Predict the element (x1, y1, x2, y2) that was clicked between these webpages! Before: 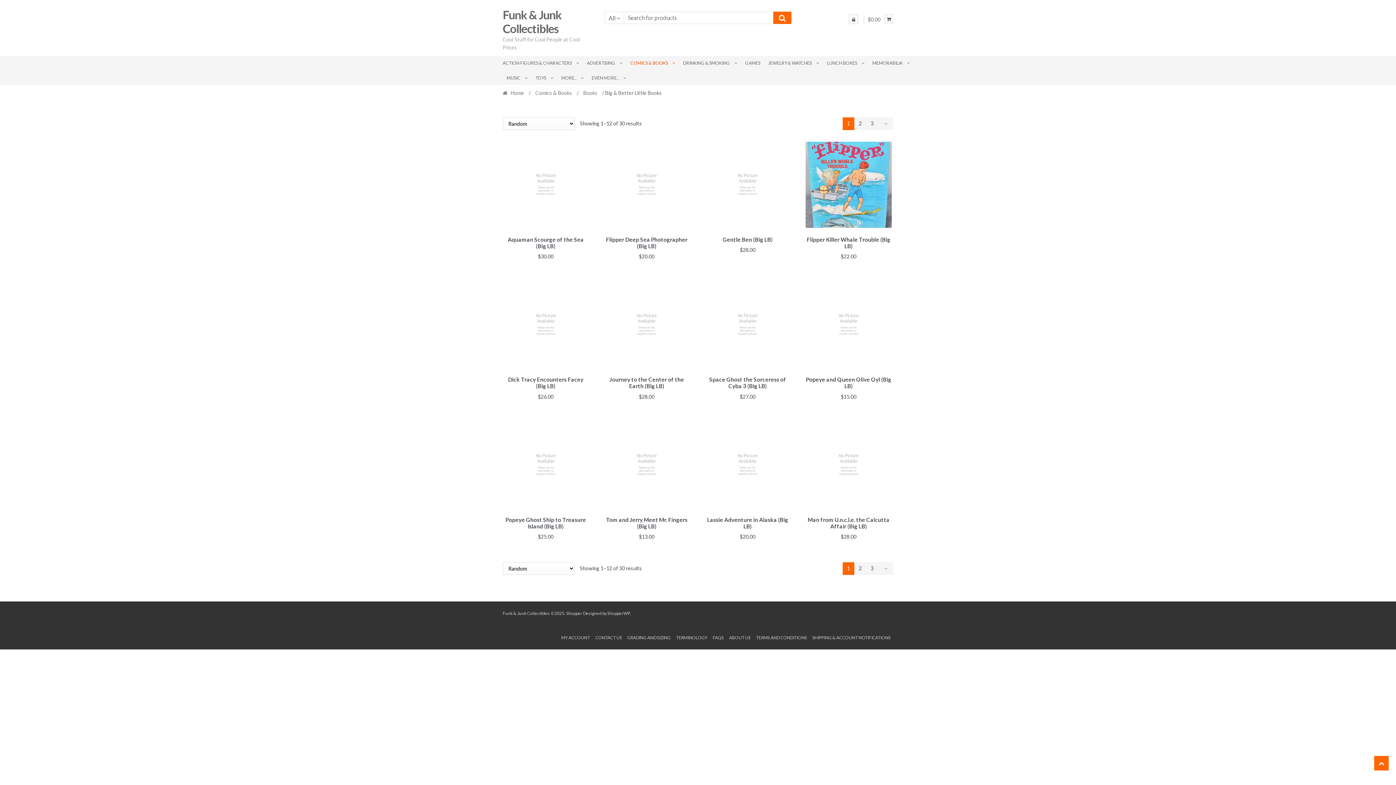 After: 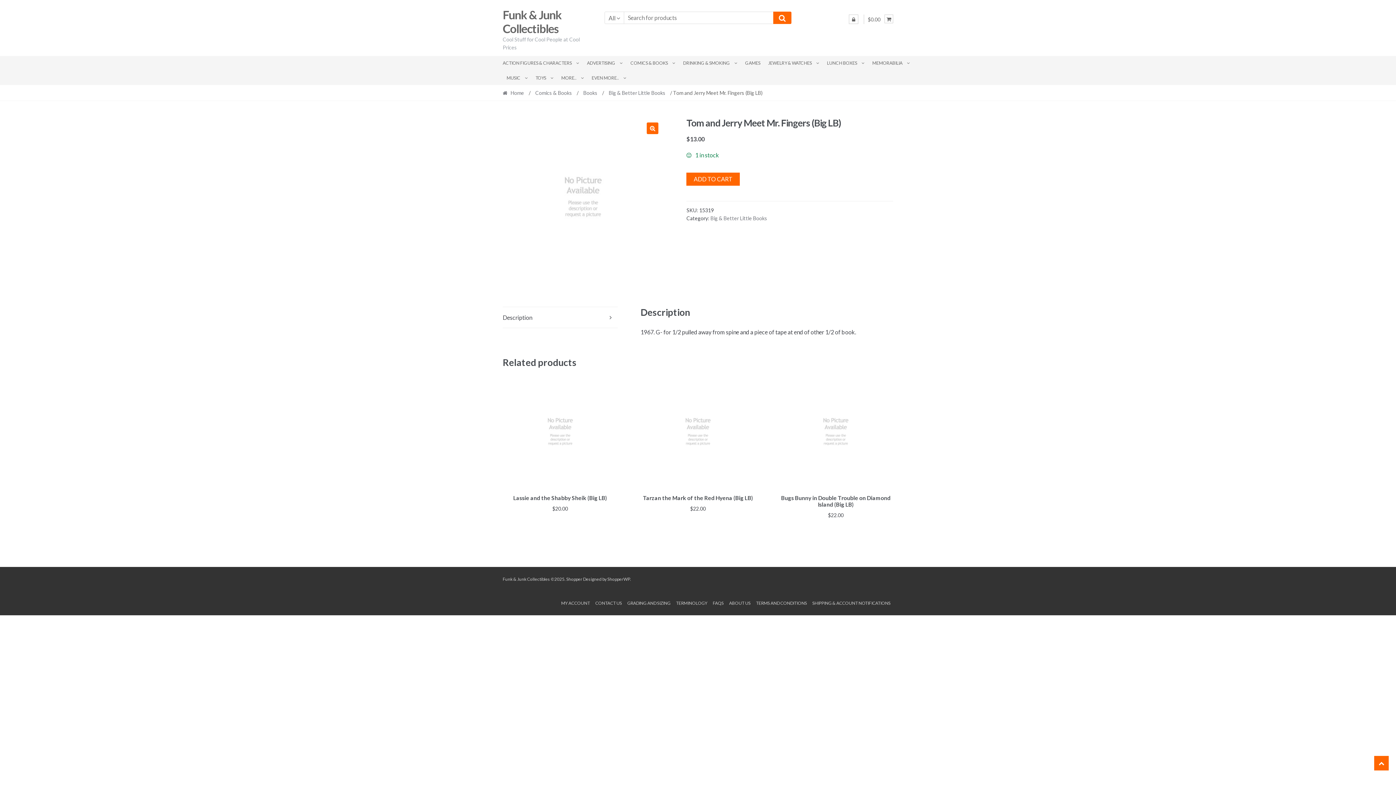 Action: bbox: (603, 422, 689, 541) label: Tom and Jerry Meet Mr. Fingers (Big LB)
$13.00